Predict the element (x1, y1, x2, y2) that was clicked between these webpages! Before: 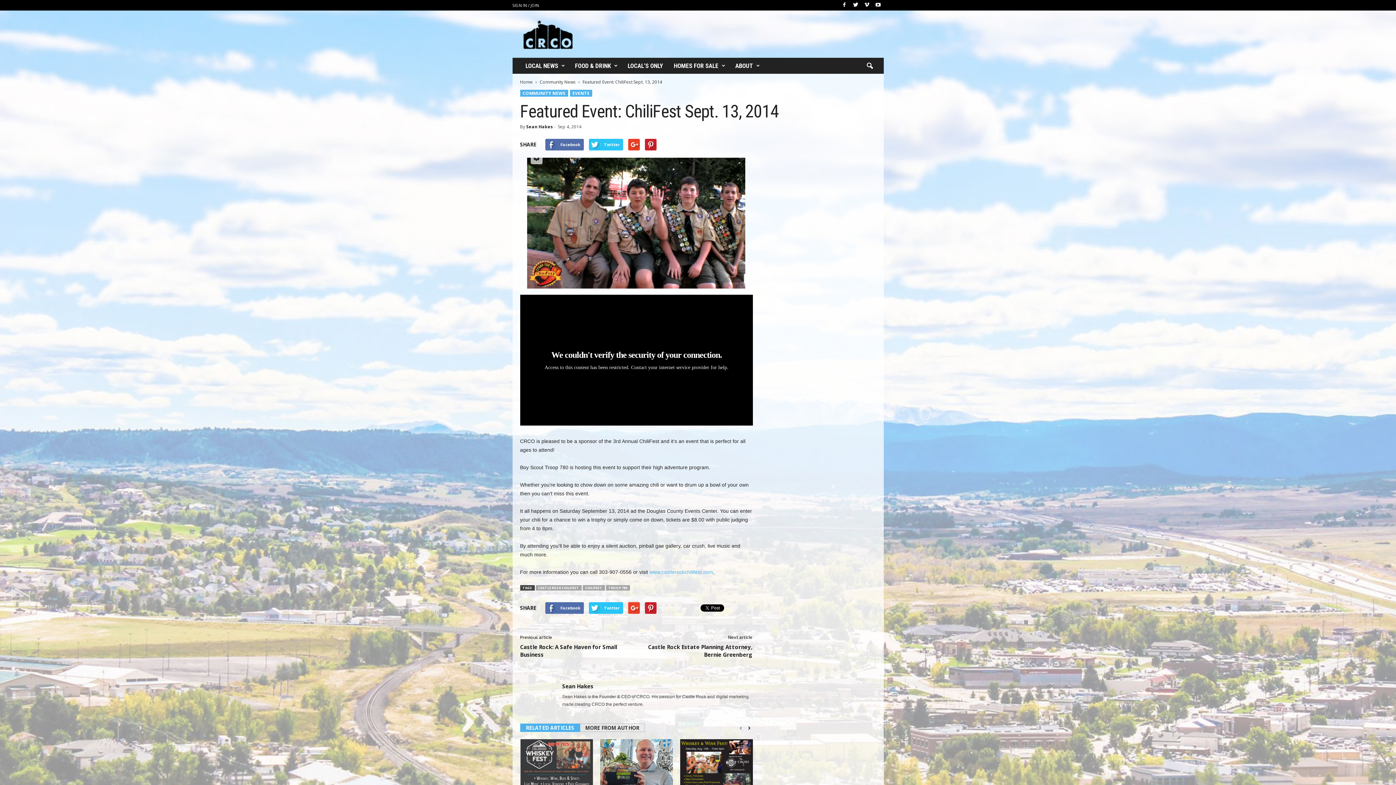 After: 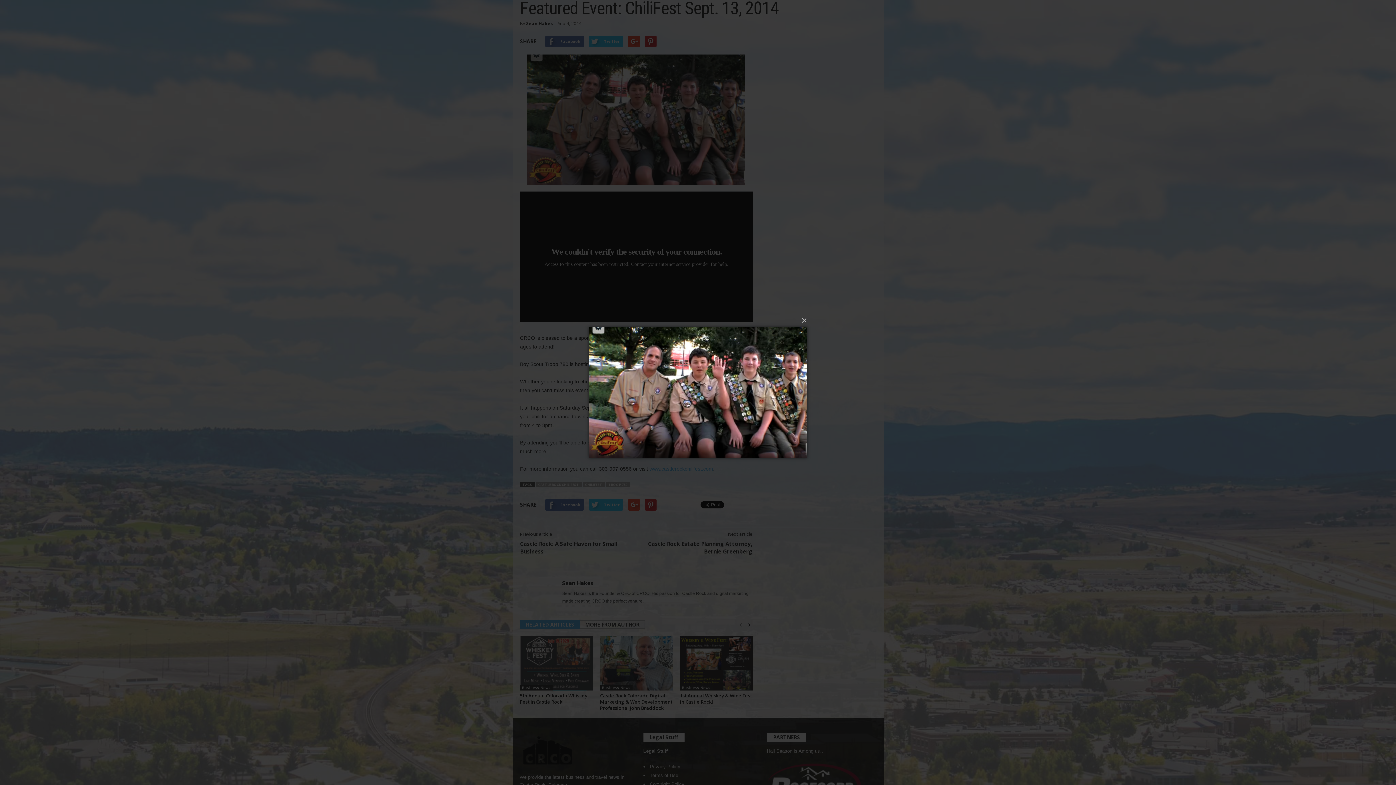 Action: bbox: (512, 157, 760, 288)